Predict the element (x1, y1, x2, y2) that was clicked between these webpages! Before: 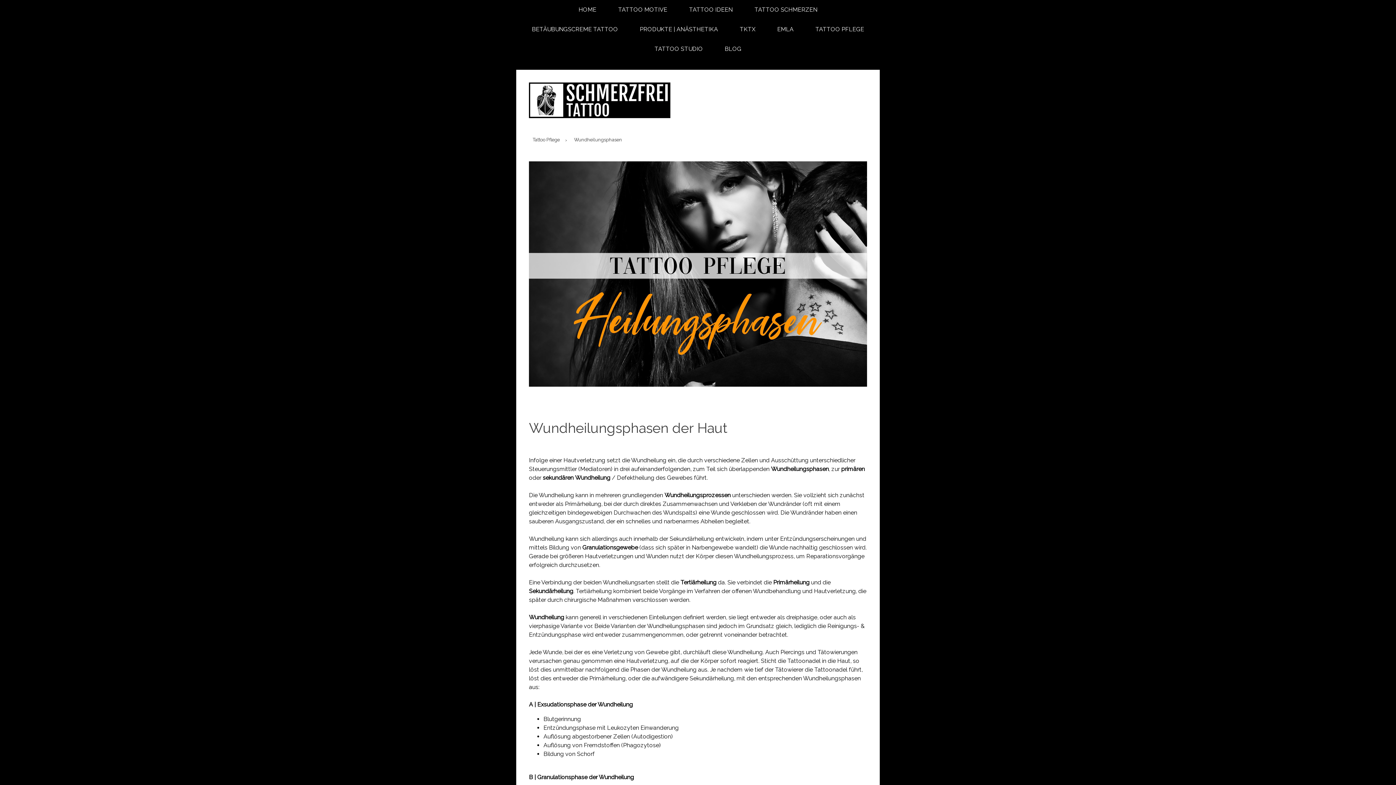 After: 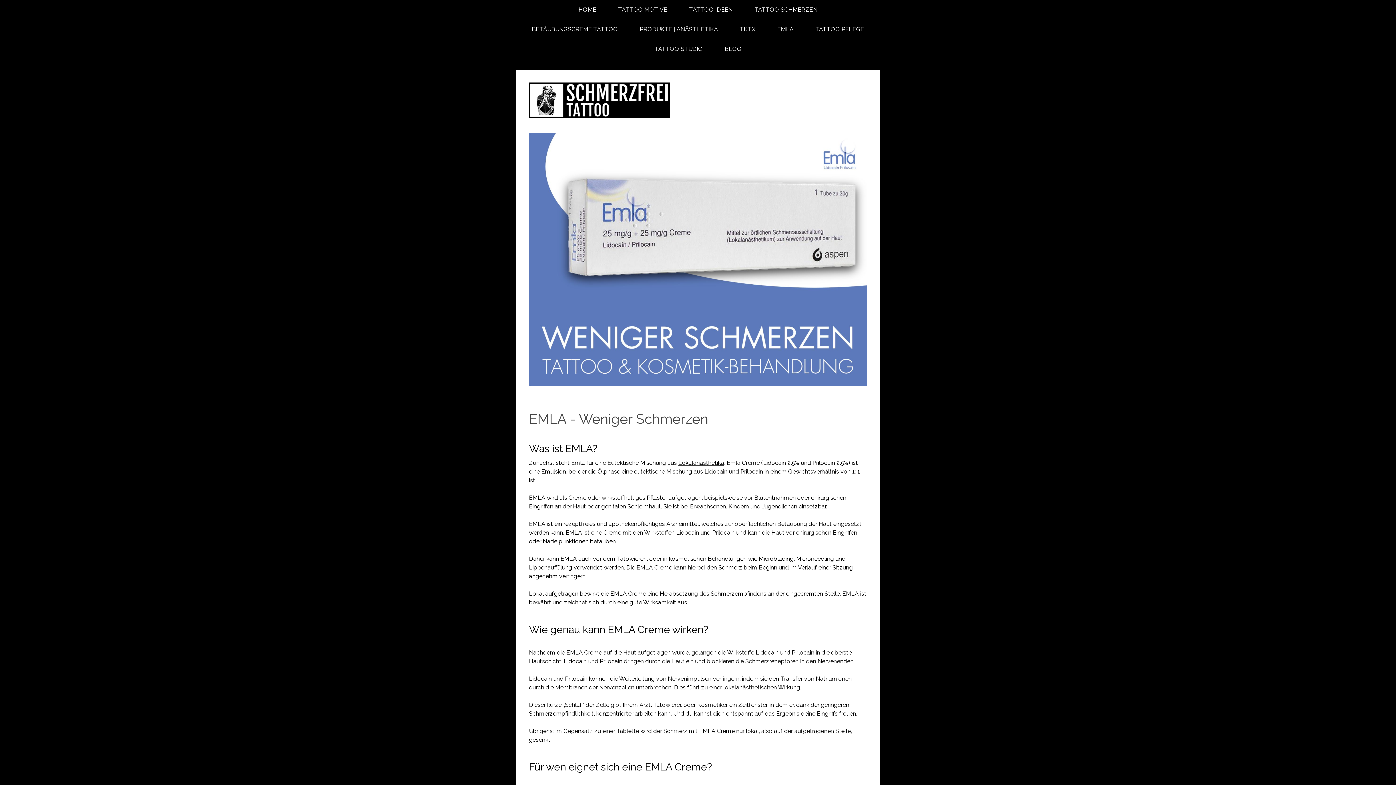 Action: label: EMLA bbox: (766, 19, 804, 39)